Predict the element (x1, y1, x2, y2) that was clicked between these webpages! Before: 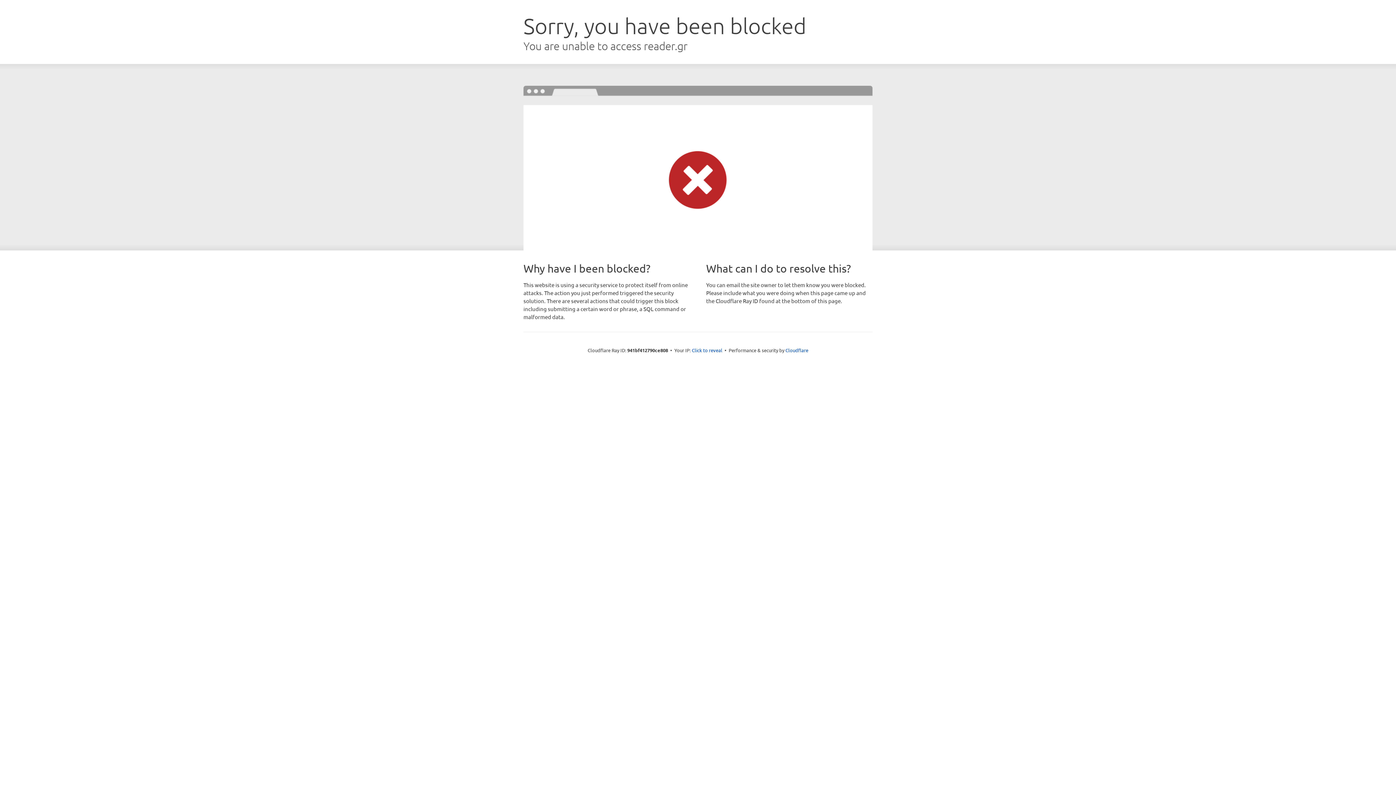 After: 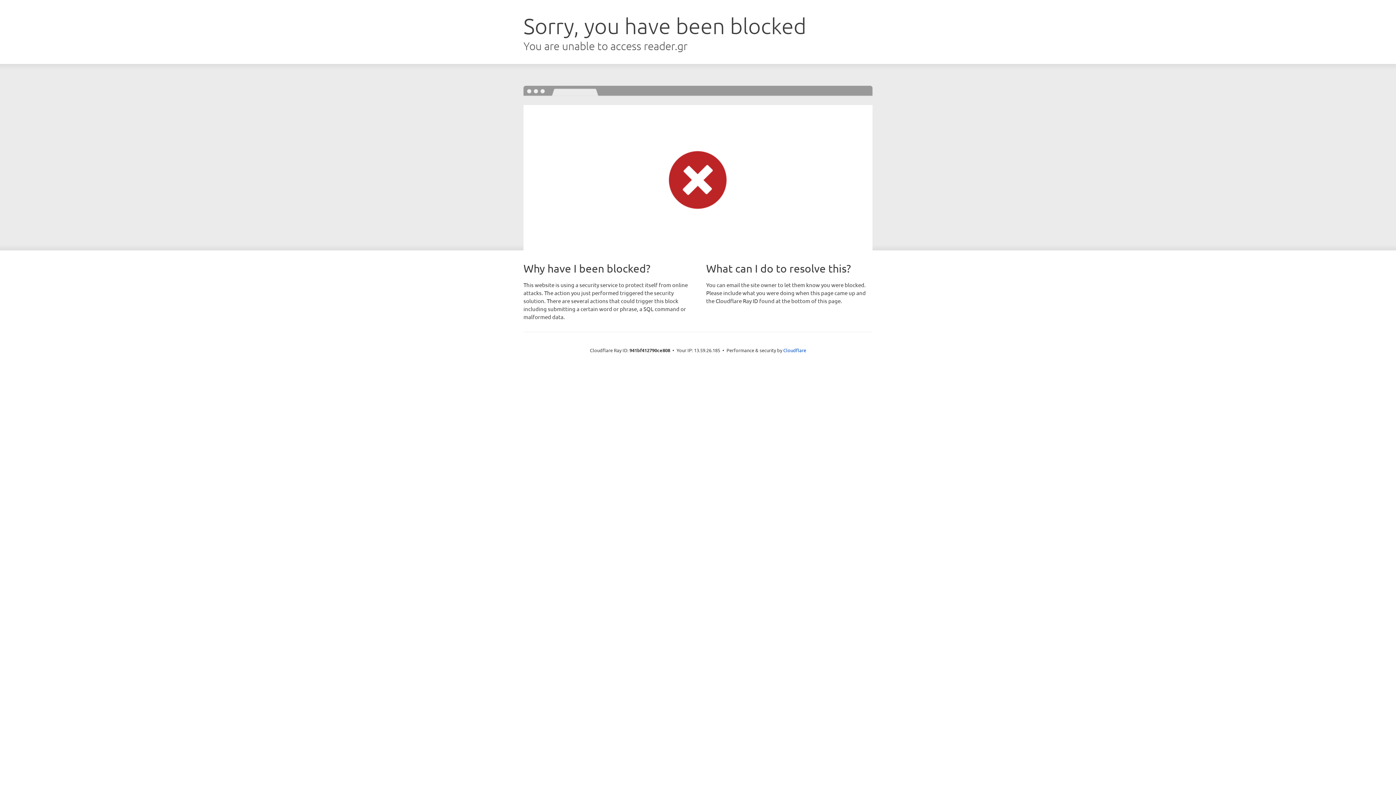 Action: bbox: (692, 346, 722, 353) label: Click to reveal